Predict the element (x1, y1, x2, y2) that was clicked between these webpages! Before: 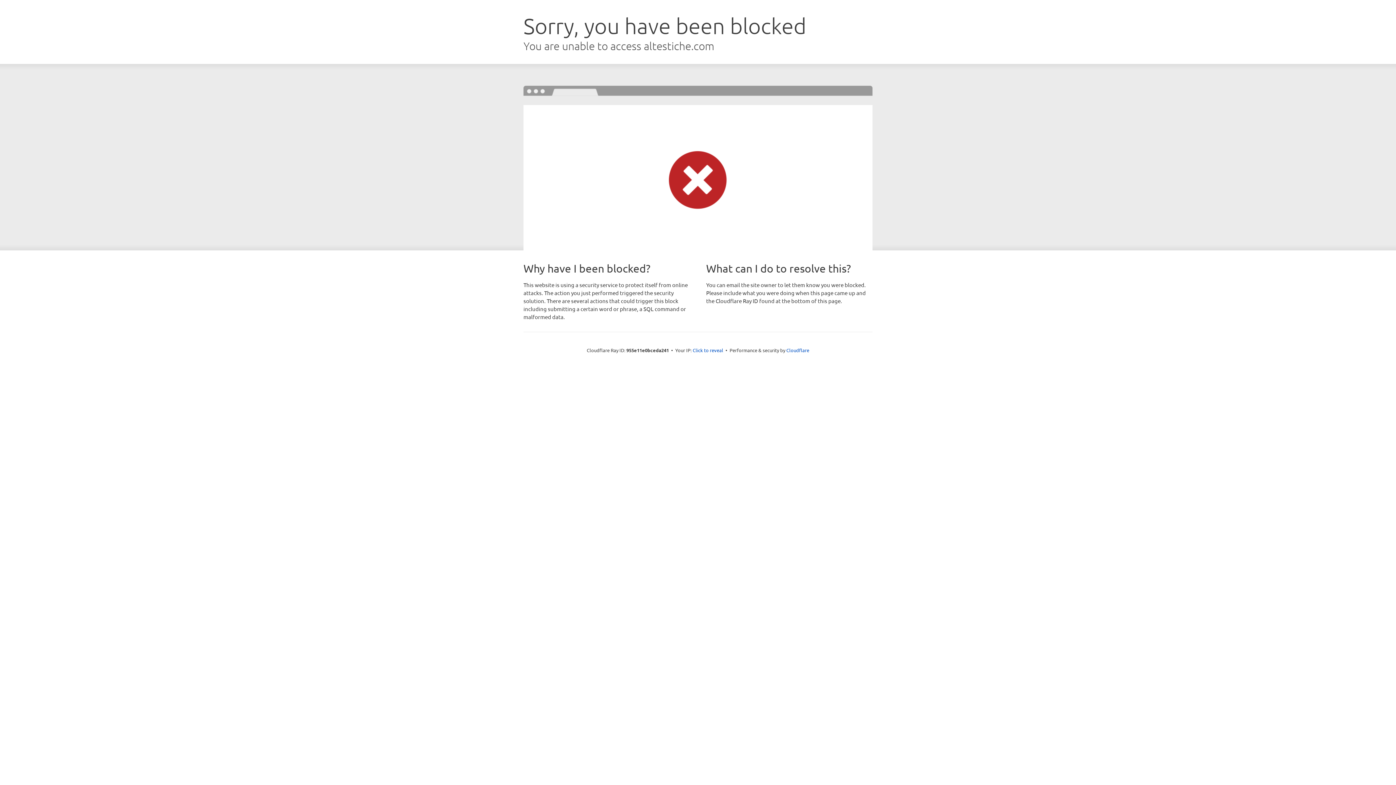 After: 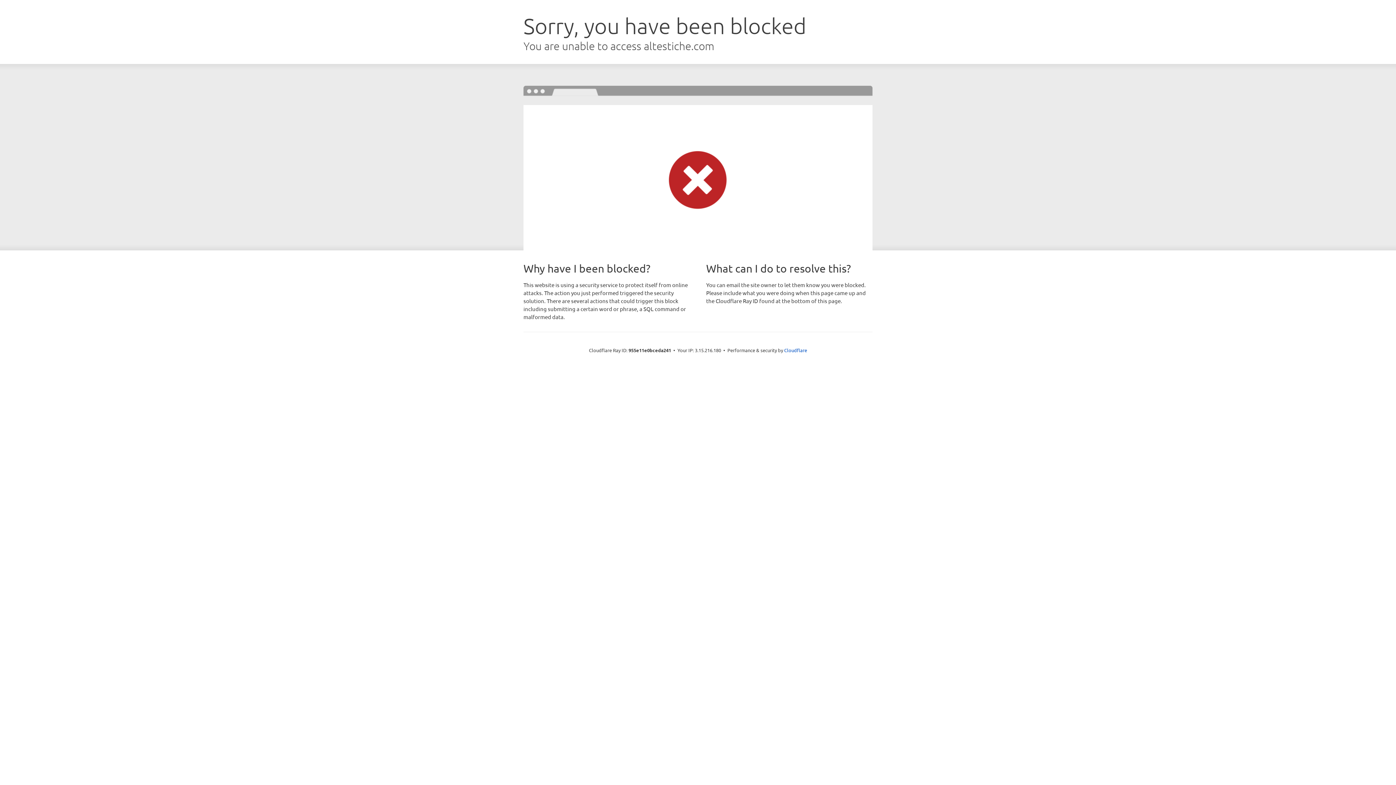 Action: label: Click to reveal bbox: (692, 346, 723, 353)